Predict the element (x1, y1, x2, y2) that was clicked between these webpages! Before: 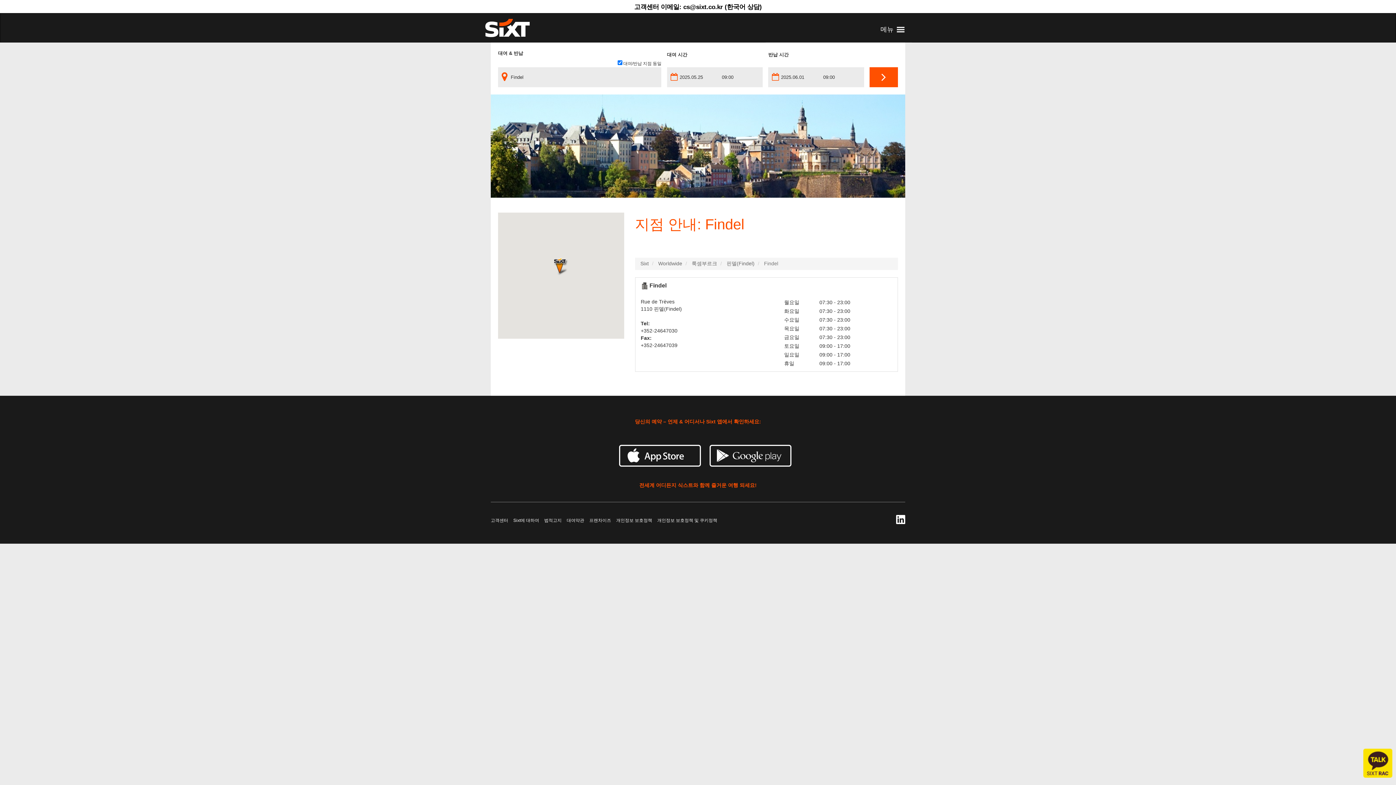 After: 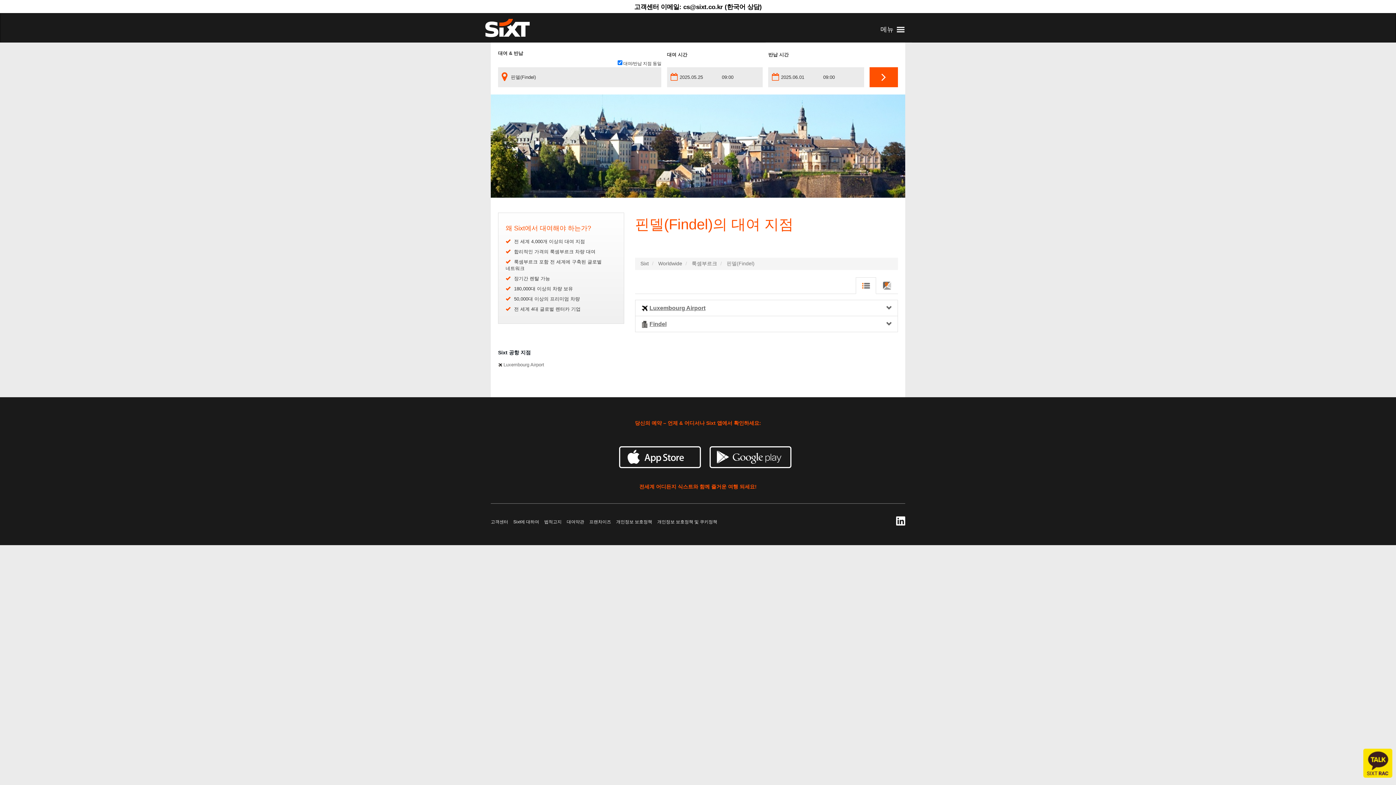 Action: bbox: (726, 260, 754, 266) label: 핀델(Findel)